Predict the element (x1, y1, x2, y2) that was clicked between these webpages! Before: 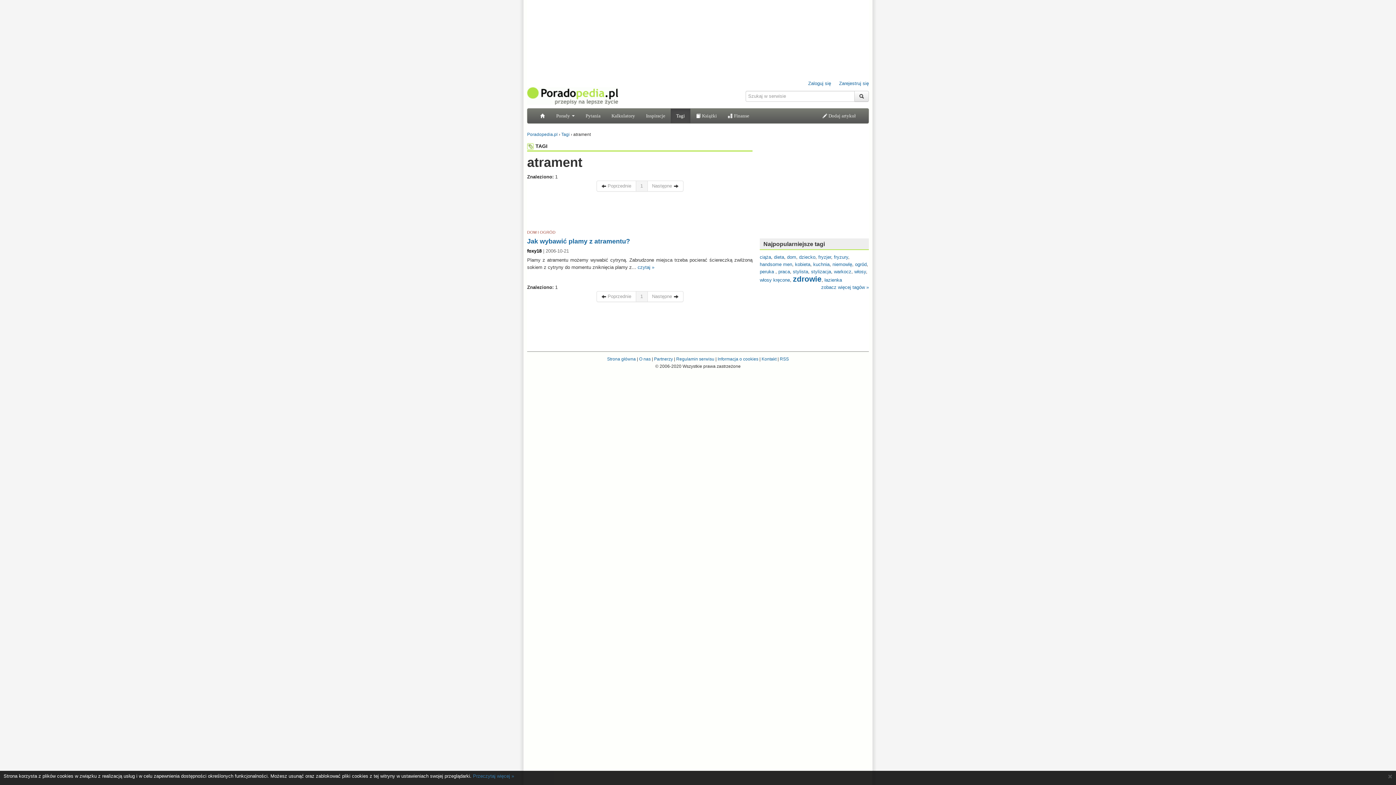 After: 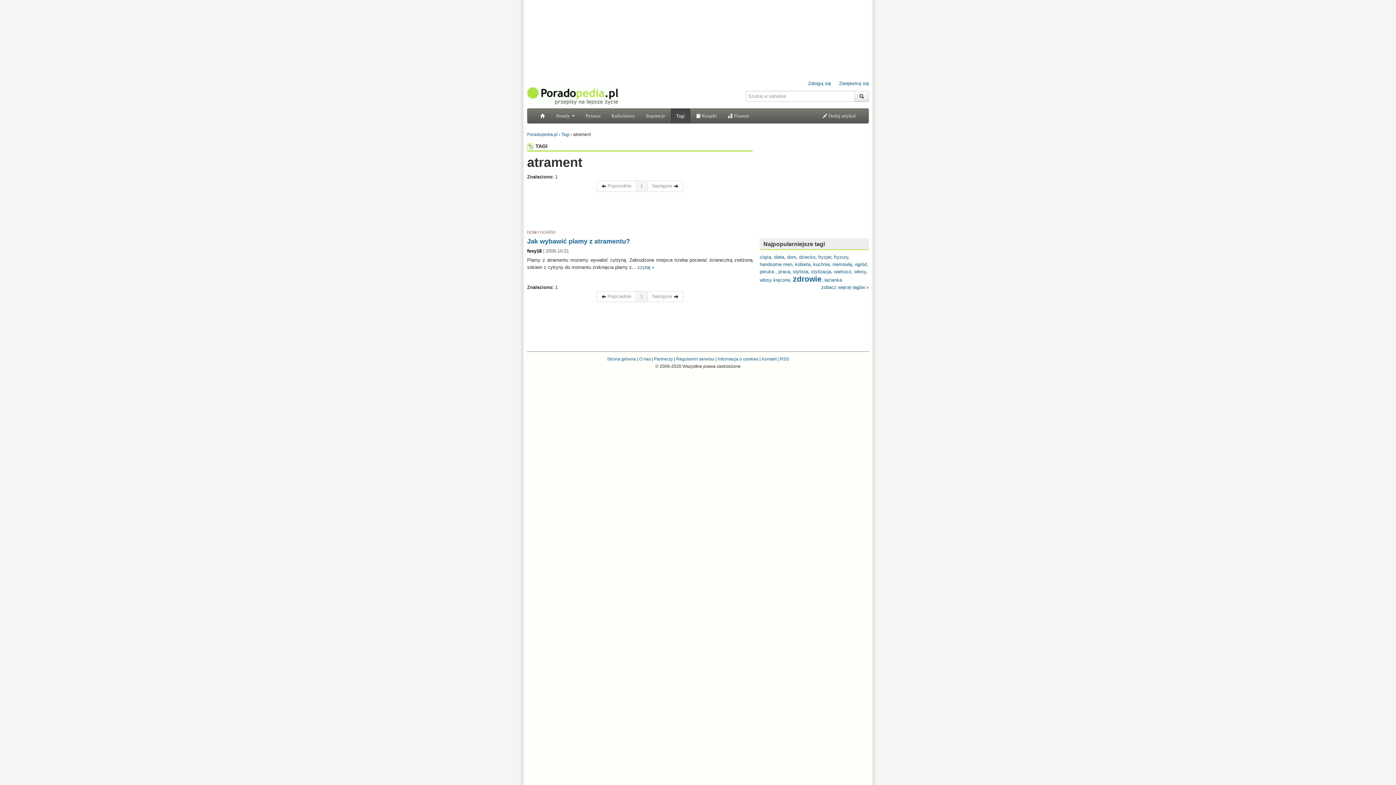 Action: bbox: (1388, 773, 1392, 780) label: ×